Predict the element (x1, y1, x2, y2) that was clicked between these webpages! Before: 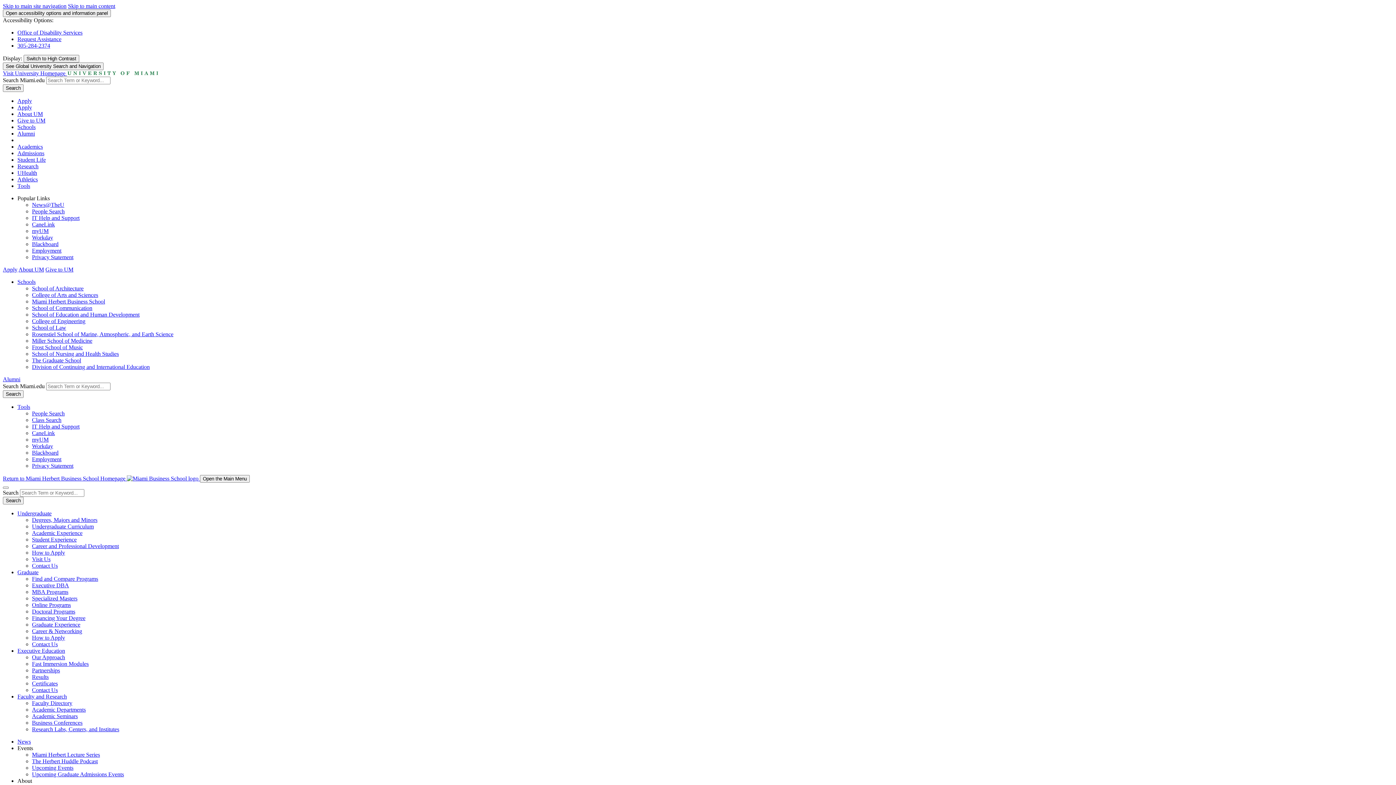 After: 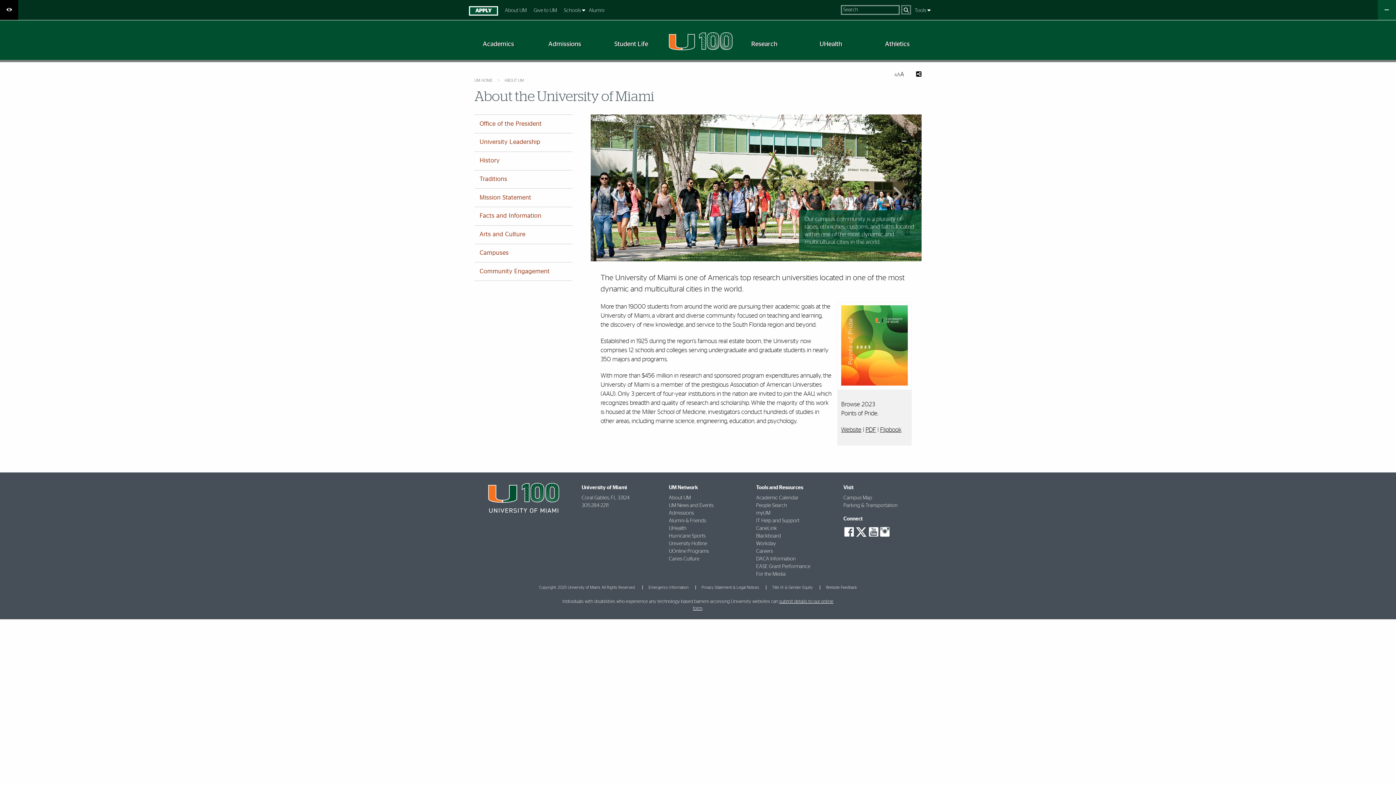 Action: label: About UM bbox: (18, 266, 44, 272)